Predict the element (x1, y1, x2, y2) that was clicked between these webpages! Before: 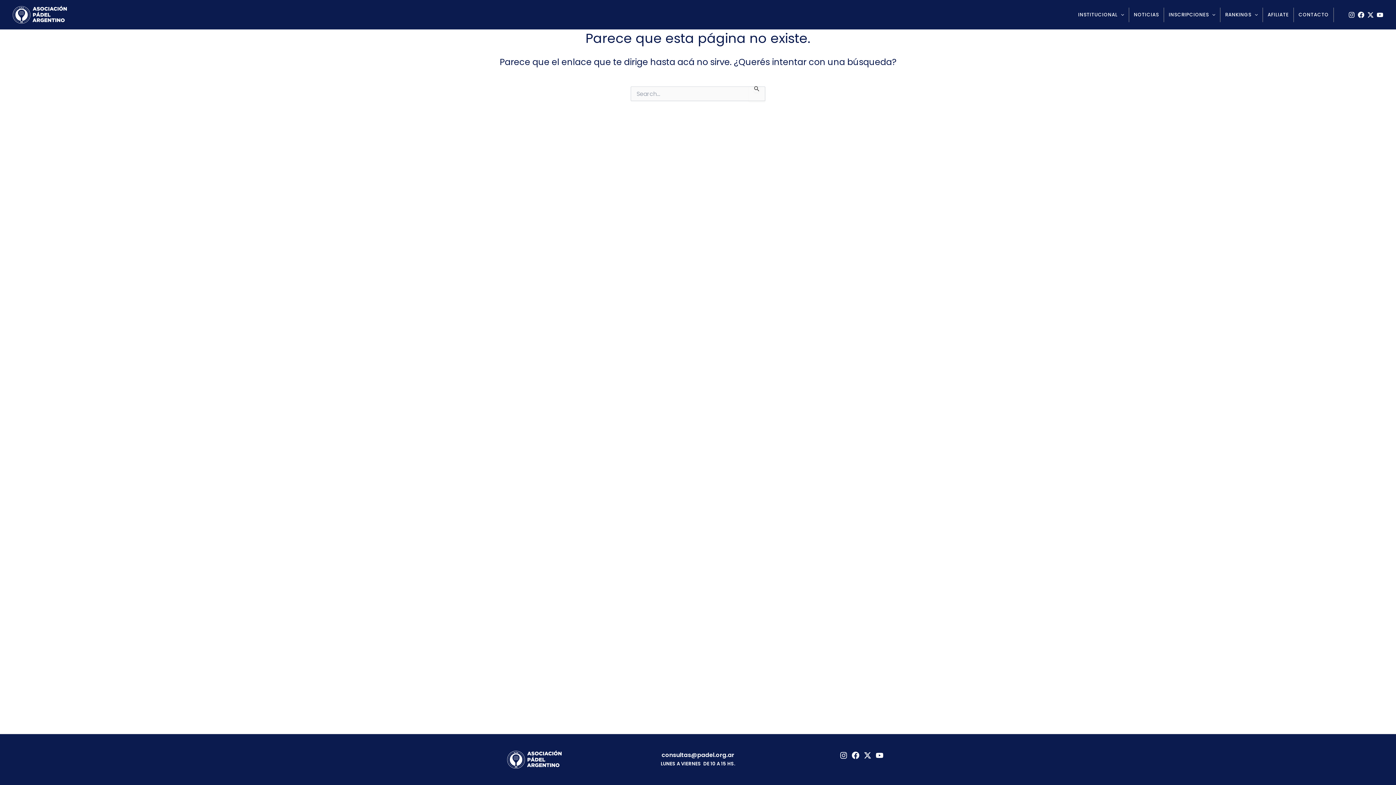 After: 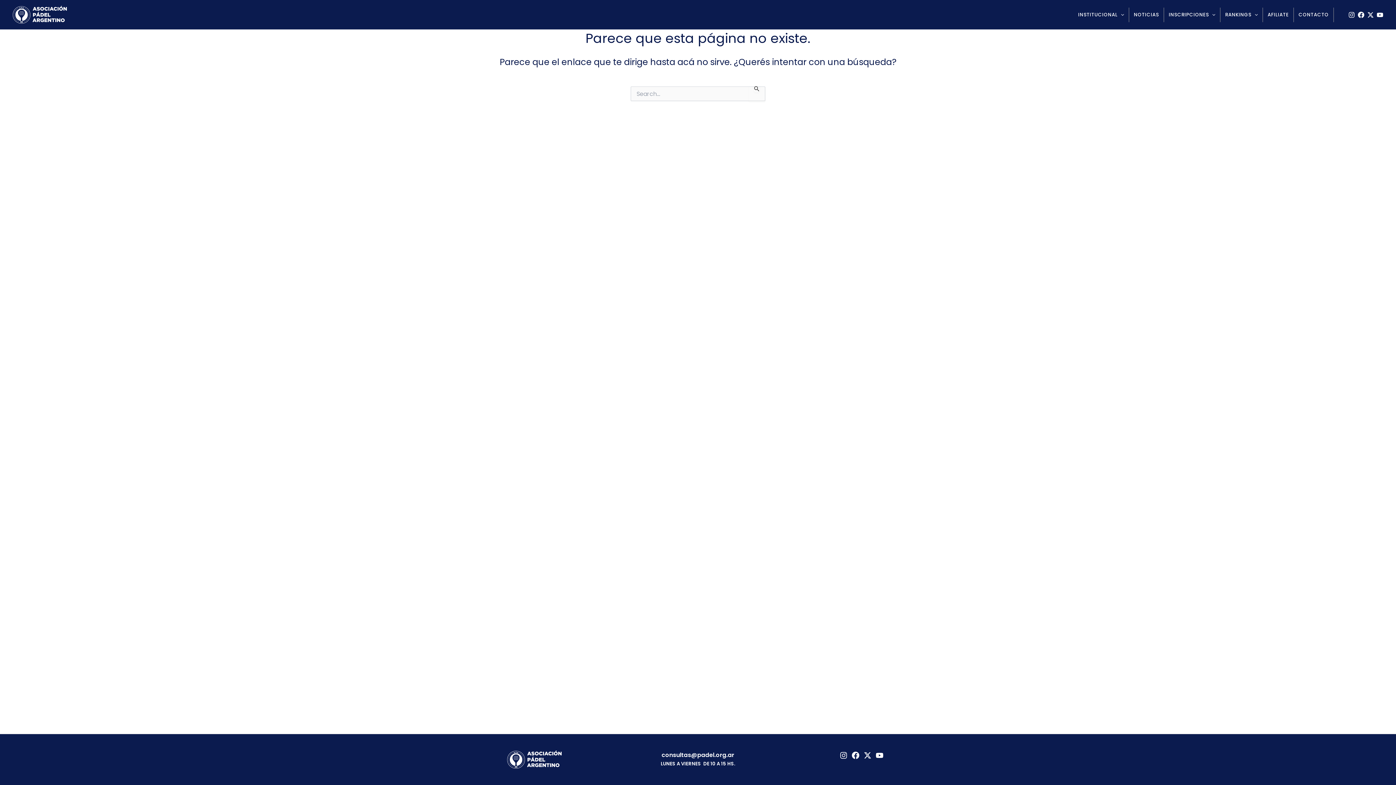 Action: bbox: (1358, 11, 1364, 18) label: Facebook